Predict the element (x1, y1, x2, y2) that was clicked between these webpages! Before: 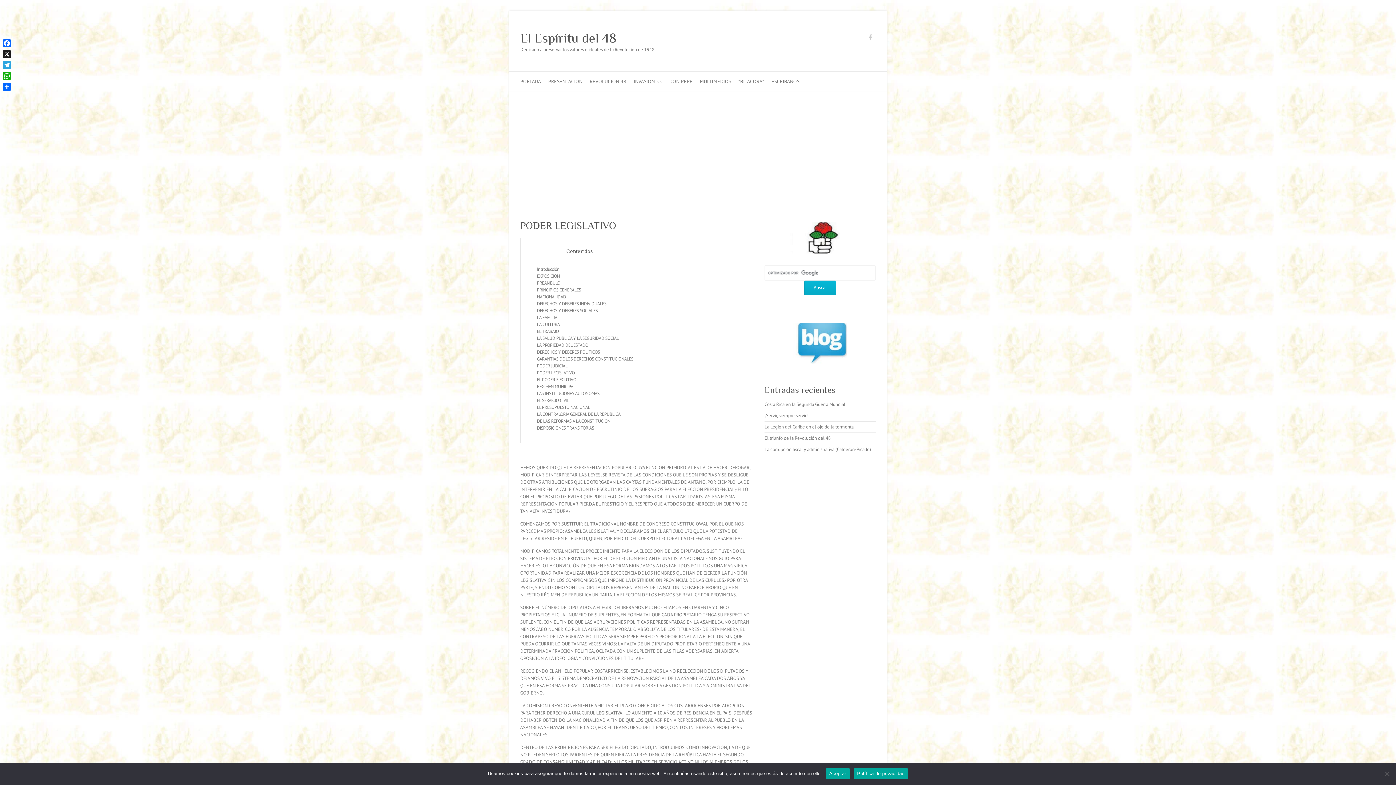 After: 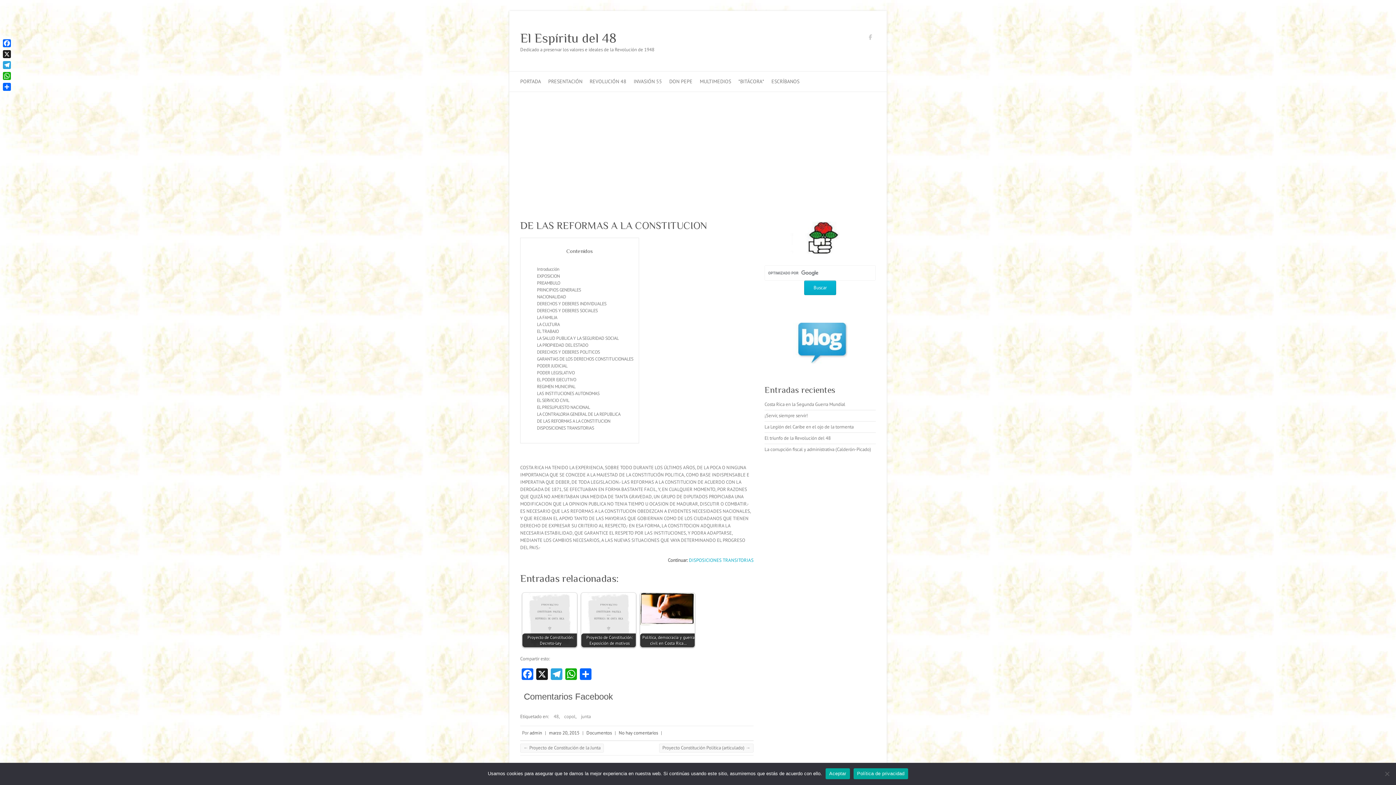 Action: bbox: (537, 418, 610, 424) label: DE LAS REFORMAS A LA CONSTITUCION